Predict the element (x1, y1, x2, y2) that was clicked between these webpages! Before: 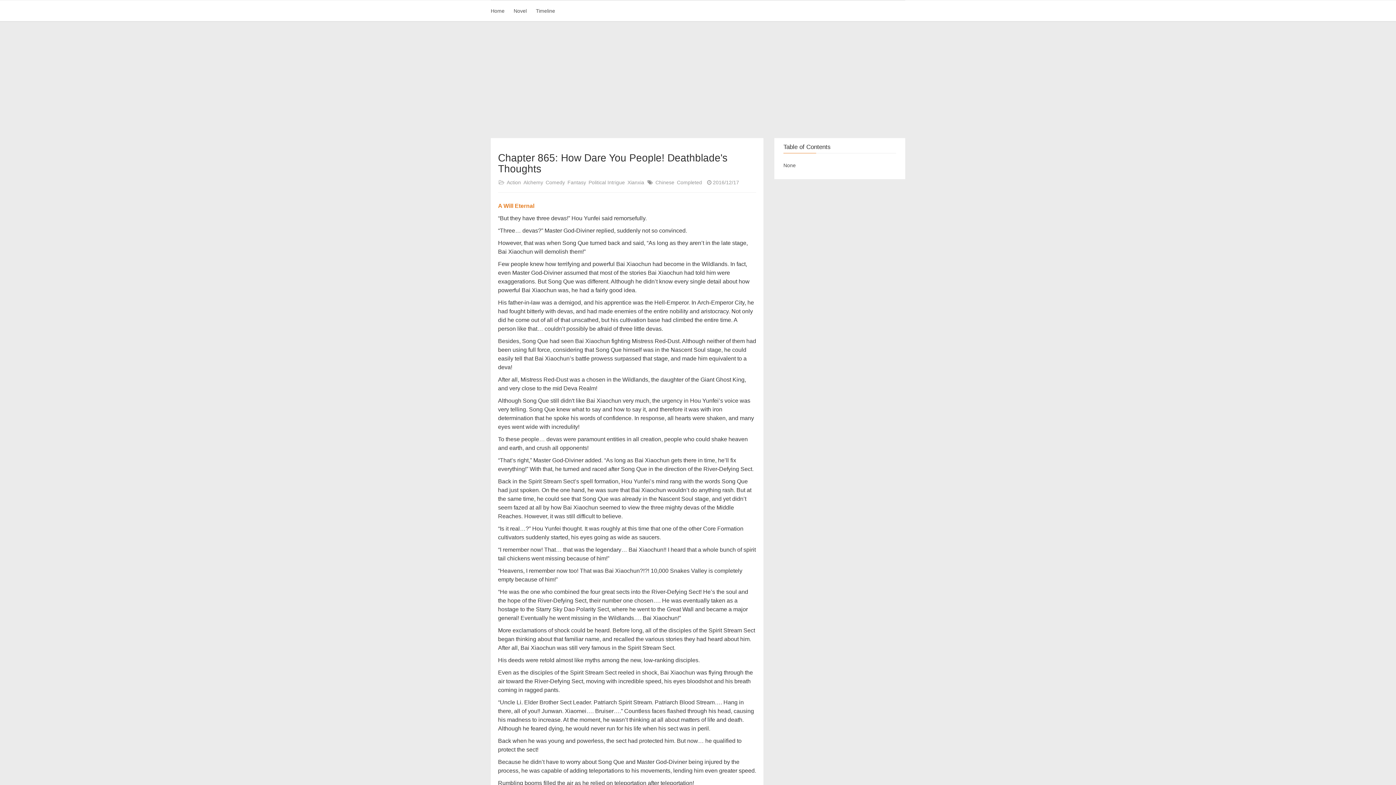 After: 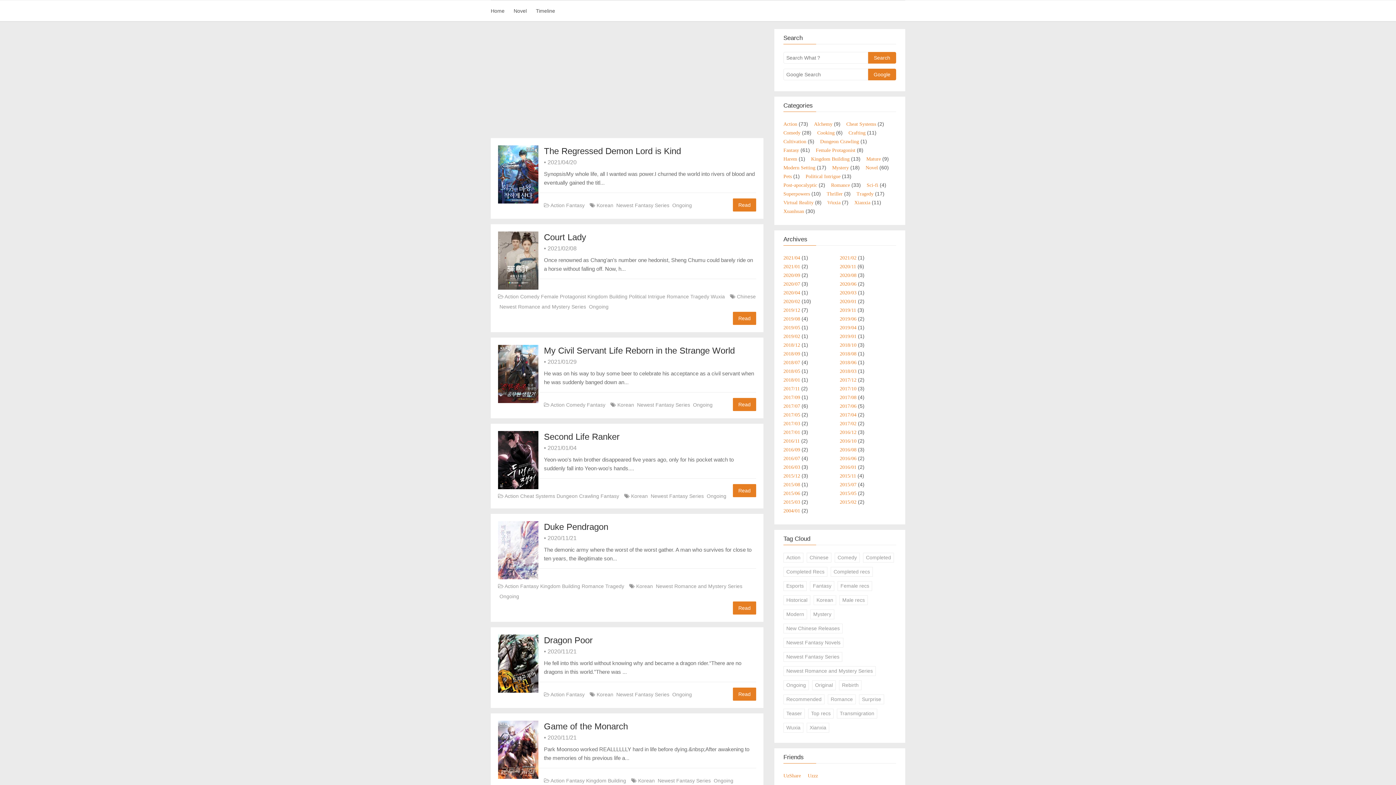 Action: bbox: (490, 0, 512, 21) label: Home